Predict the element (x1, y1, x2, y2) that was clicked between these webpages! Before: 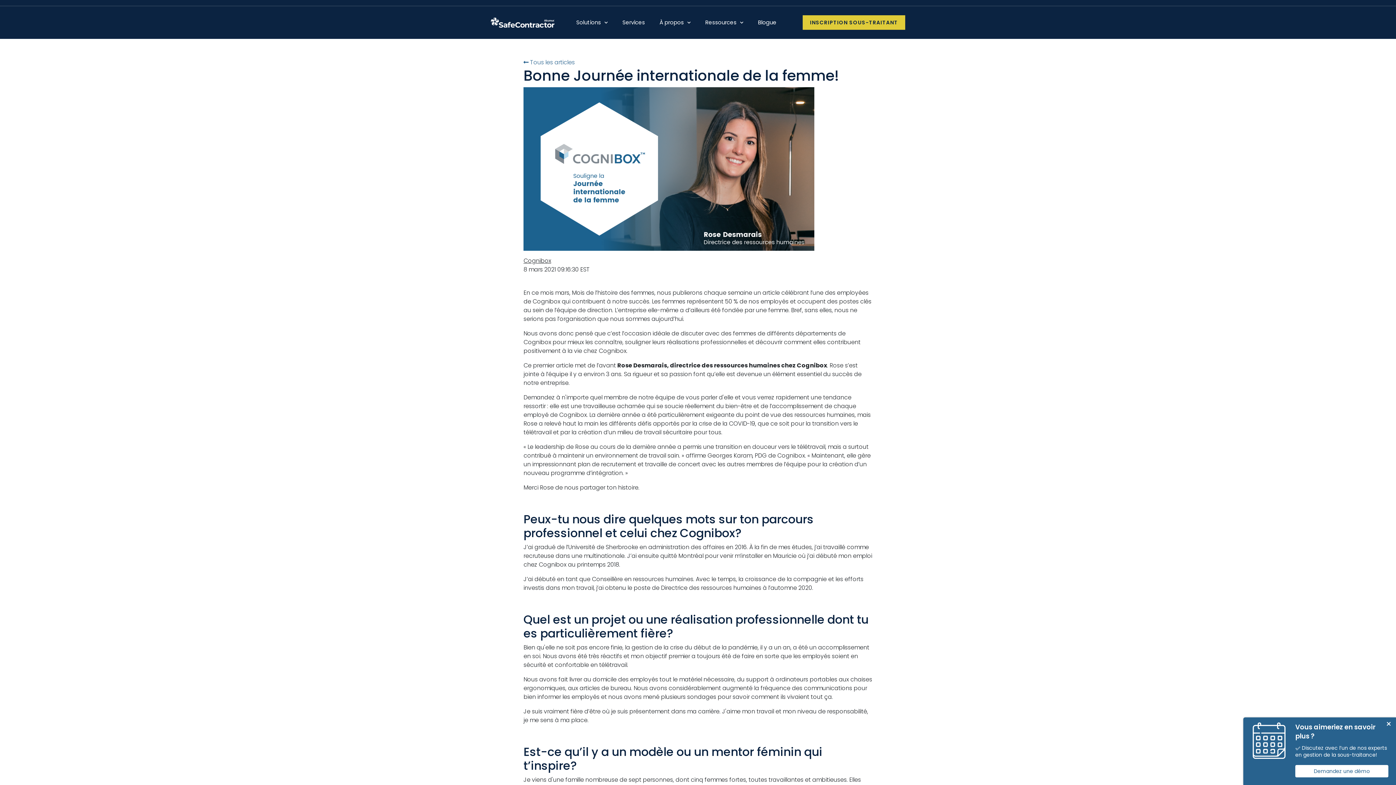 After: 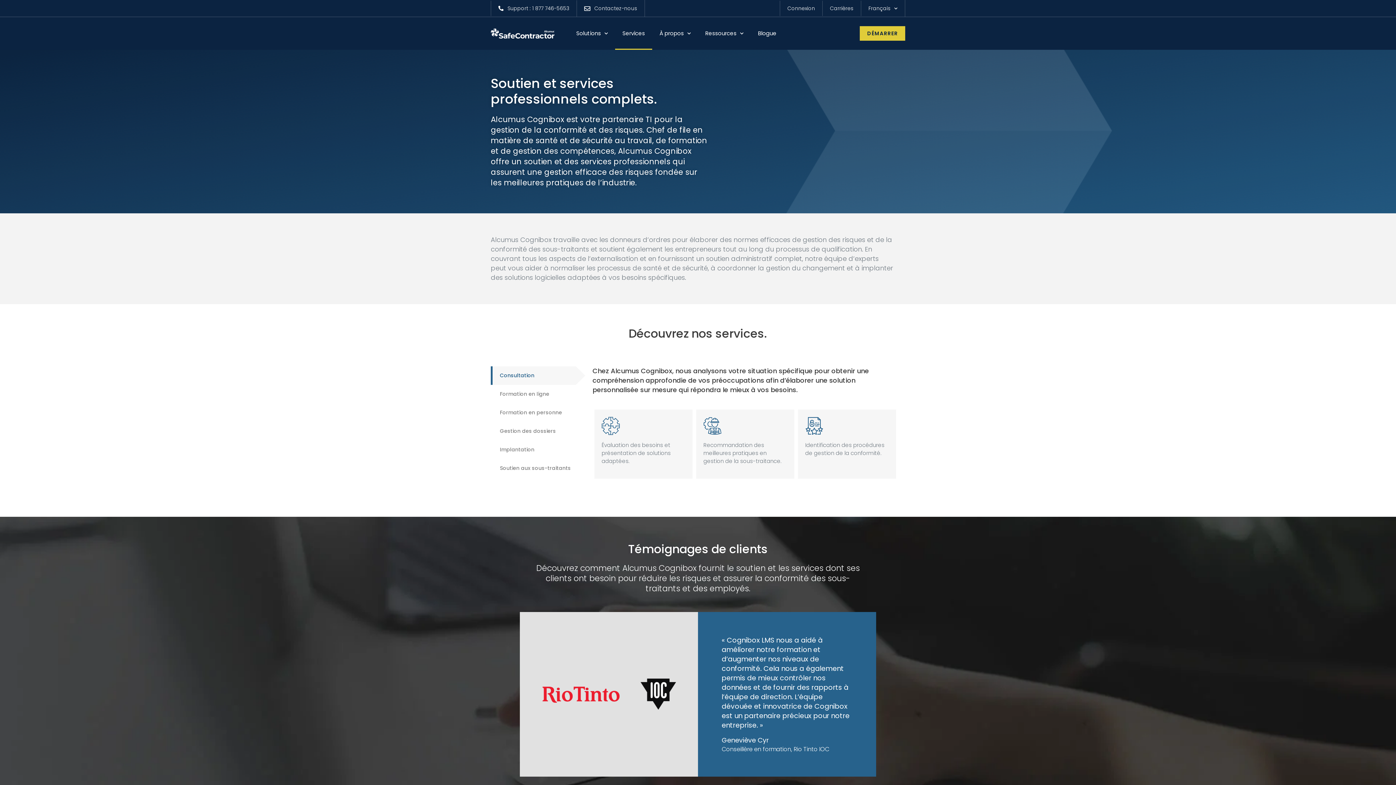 Action: bbox: (615, 6, 652, 38) label: Services